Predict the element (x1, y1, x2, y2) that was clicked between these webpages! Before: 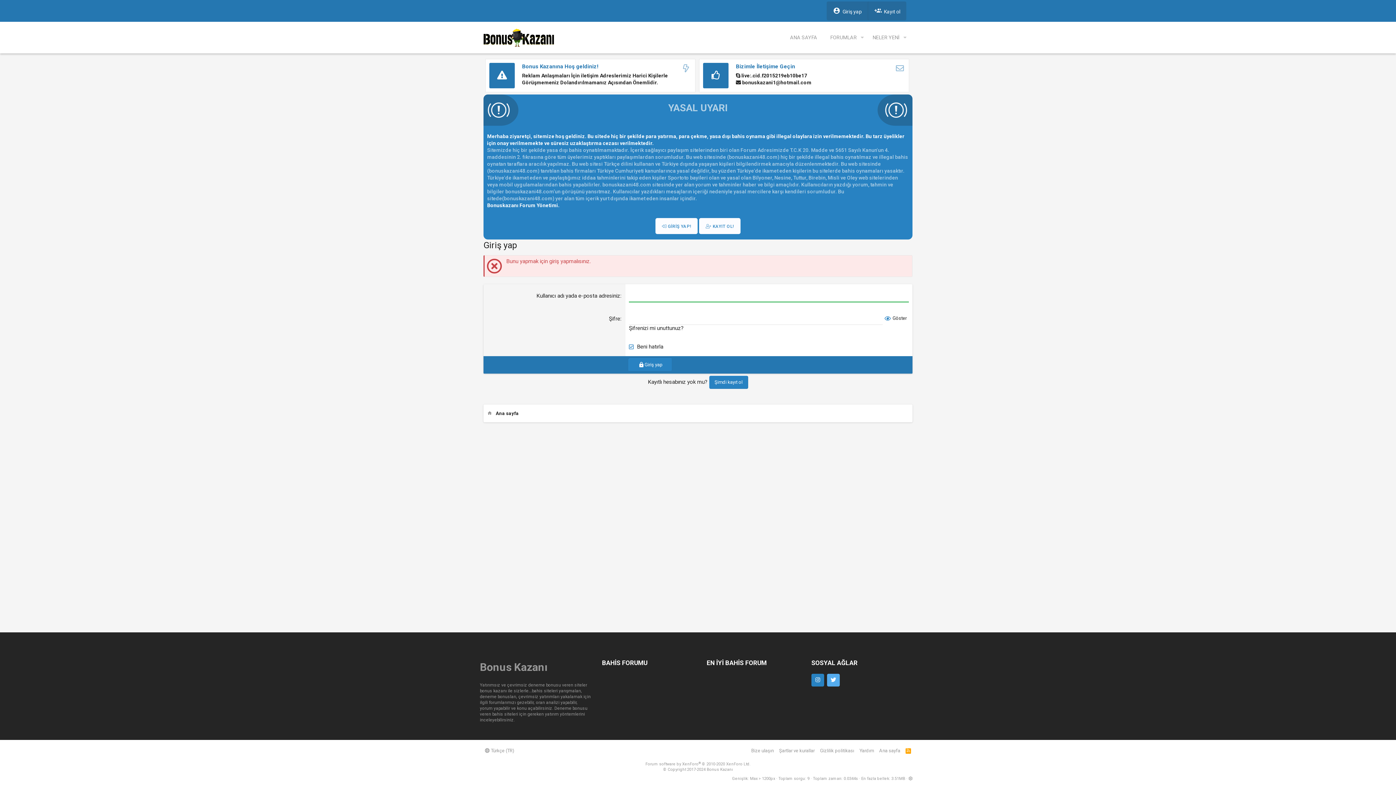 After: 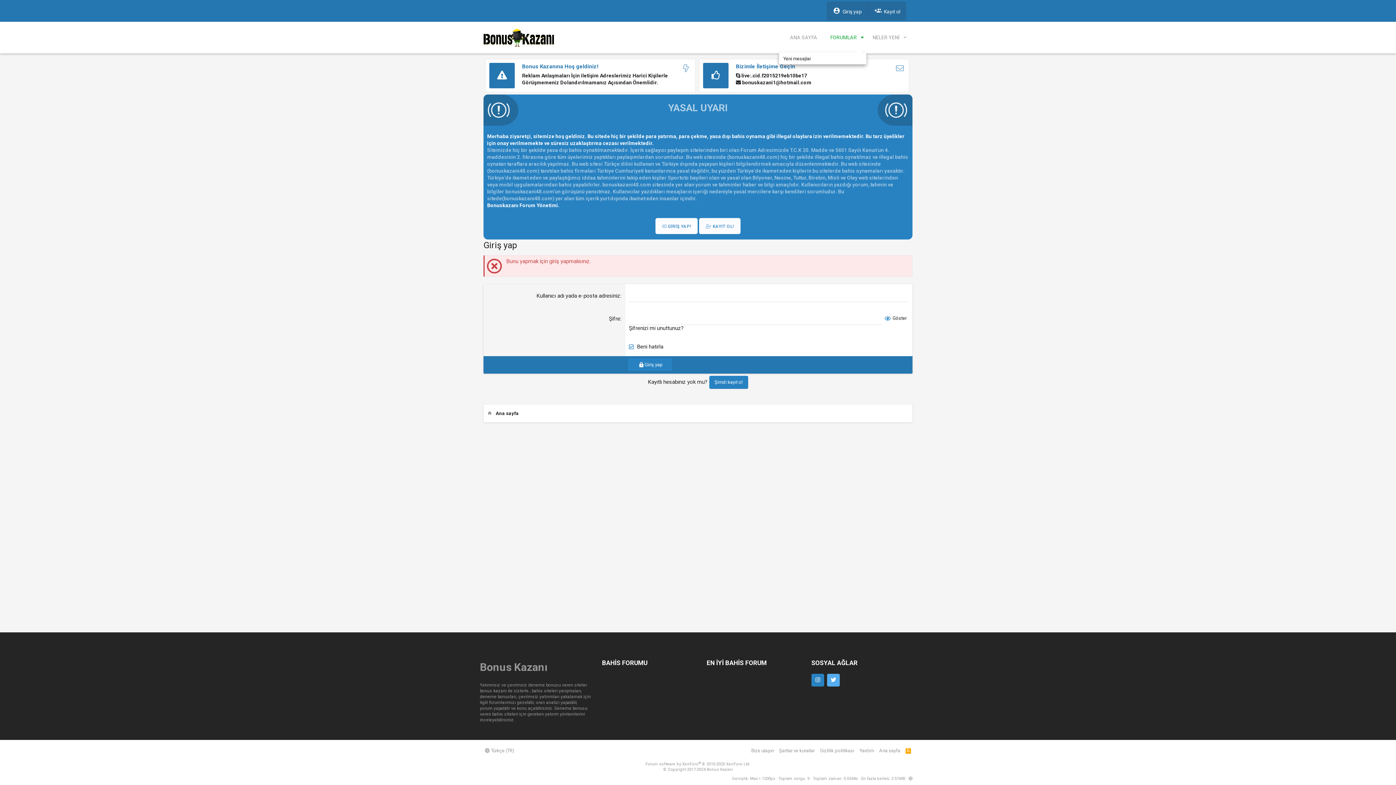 Action: label: Genişletilmiş geçiş bbox: (858, 21, 866, 53)